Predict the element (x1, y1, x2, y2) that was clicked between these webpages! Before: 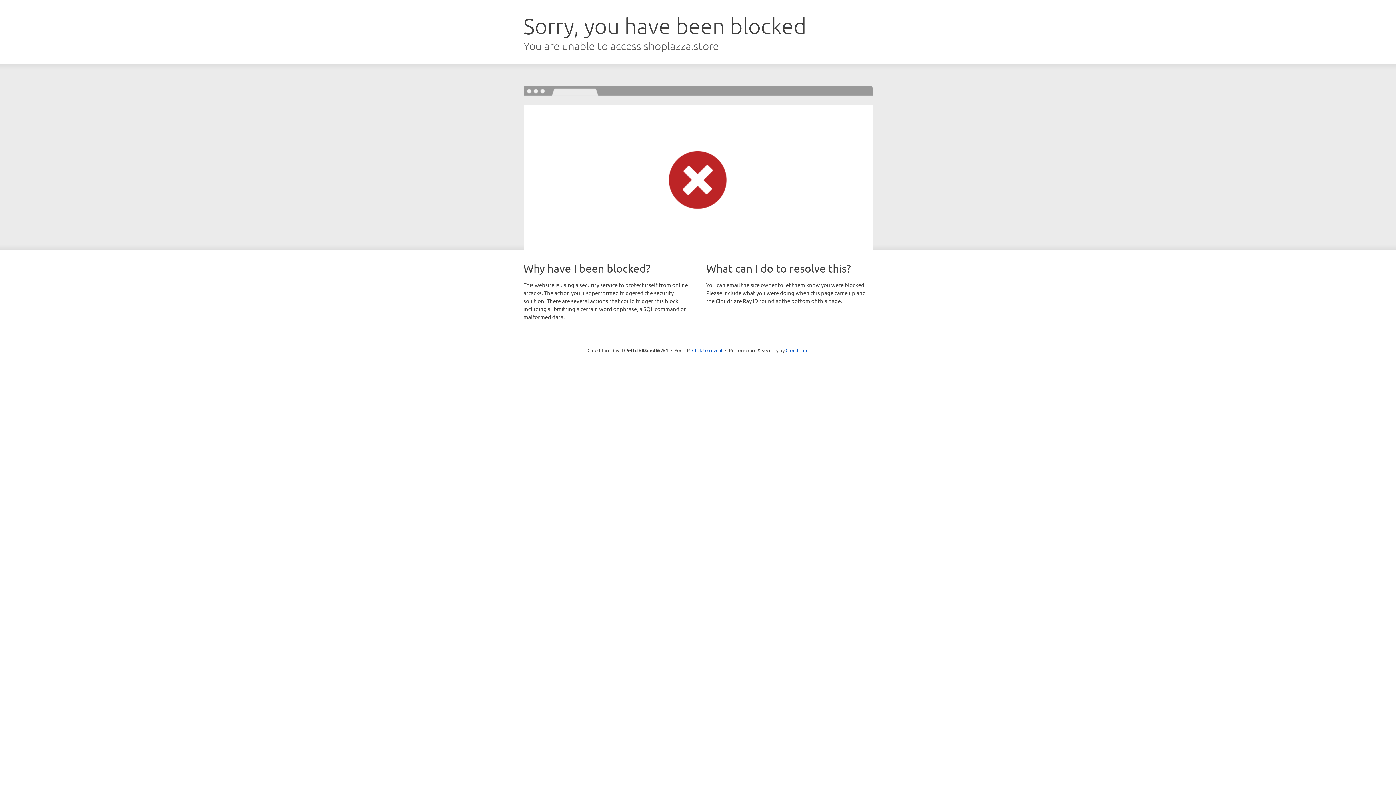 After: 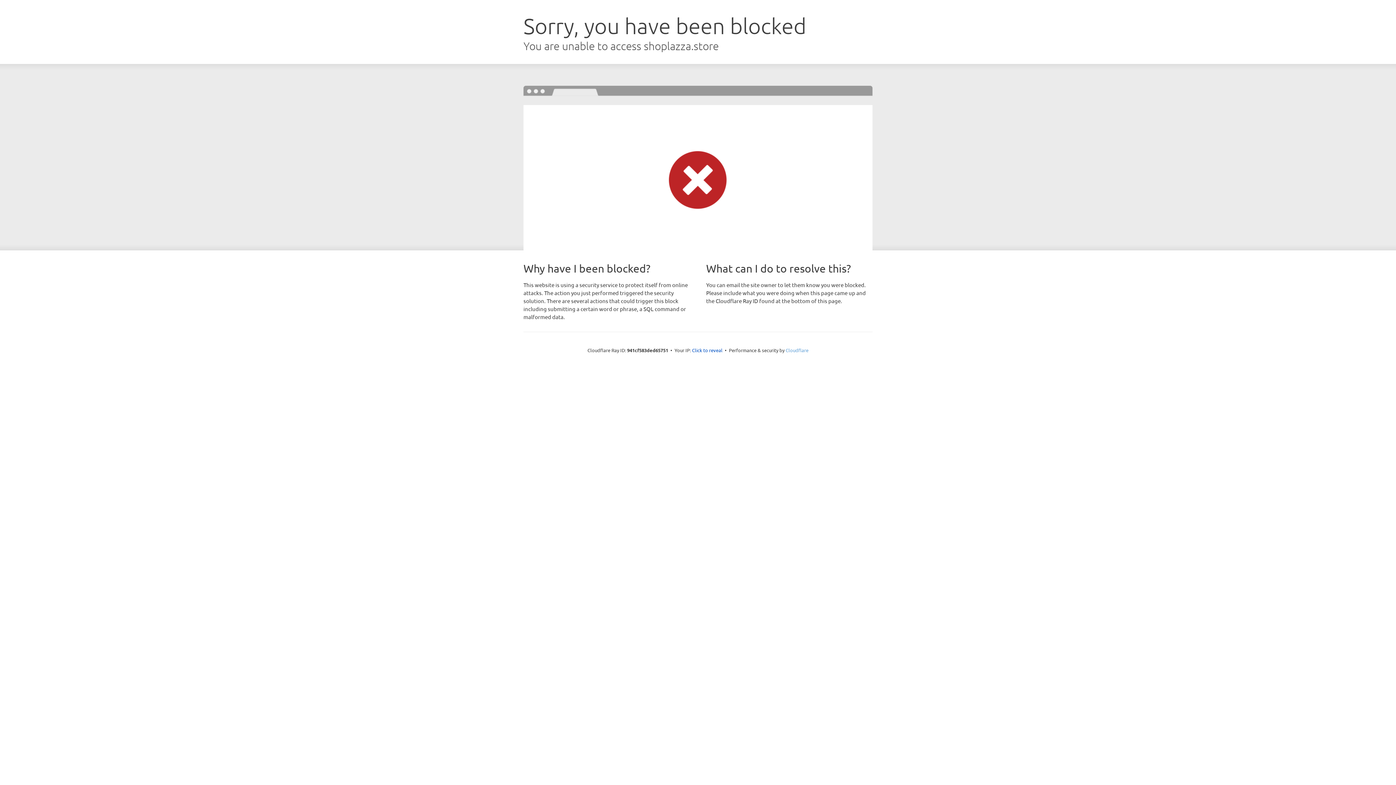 Action: label: Cloudflare bbox: (785, 347, 808, 353)